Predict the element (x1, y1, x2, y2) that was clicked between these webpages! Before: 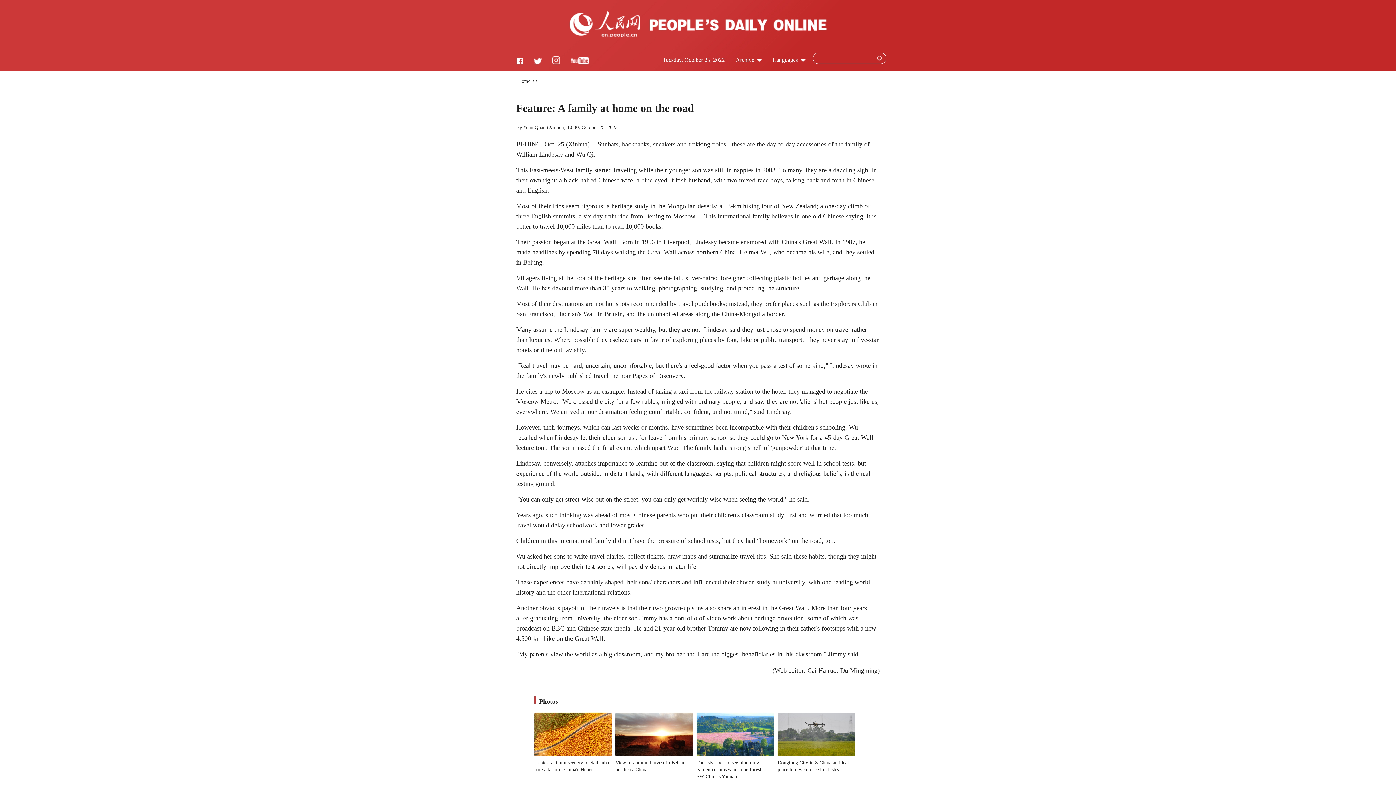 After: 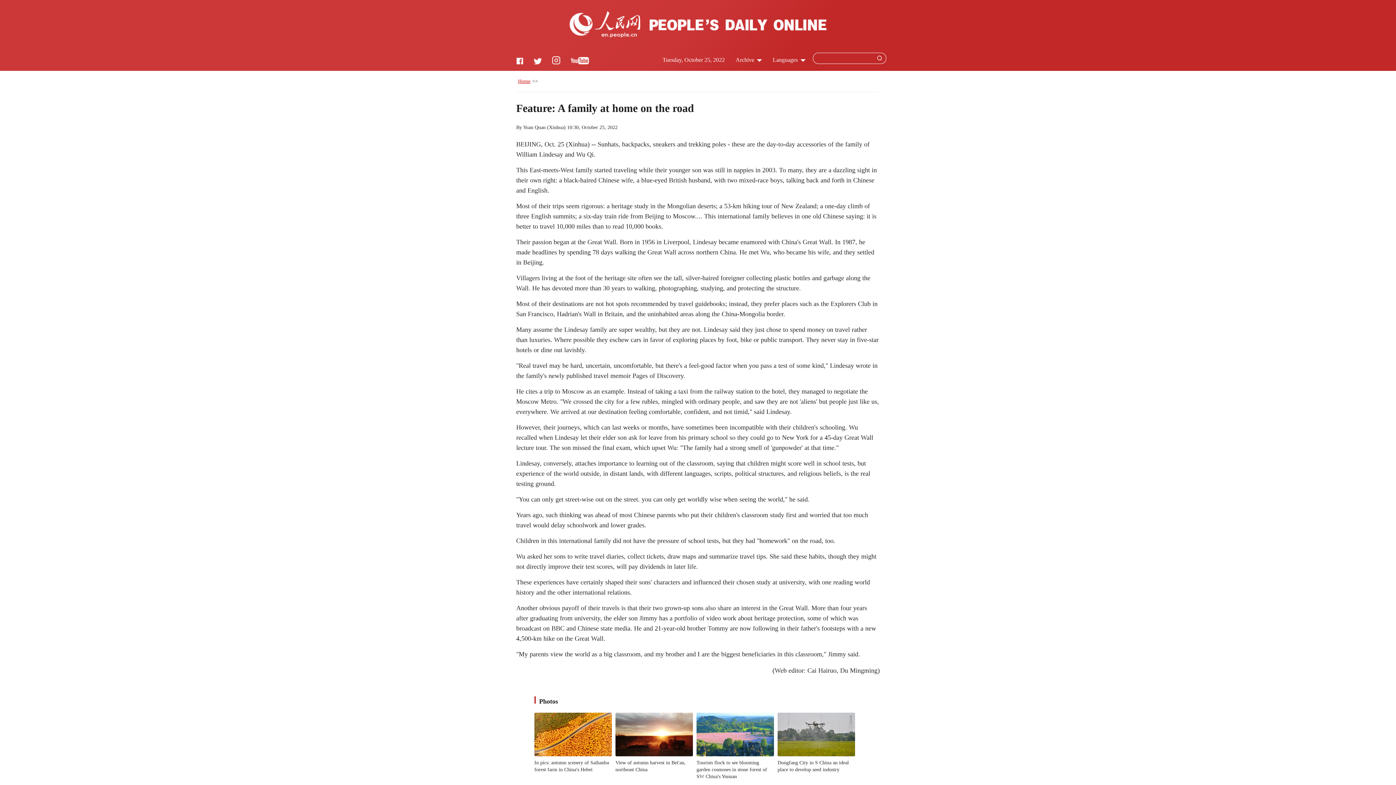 Action: label: Home bbox: (518, 78, 530, 84)